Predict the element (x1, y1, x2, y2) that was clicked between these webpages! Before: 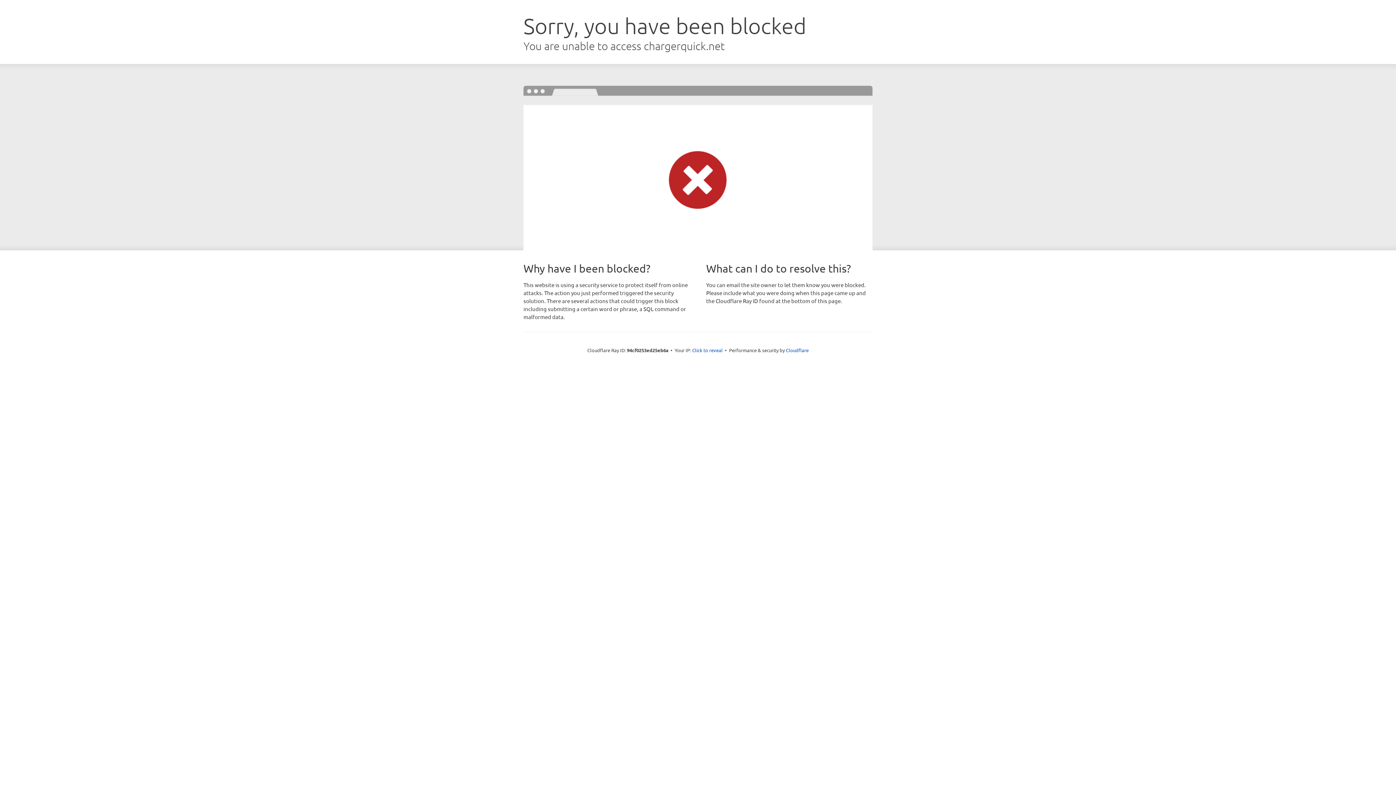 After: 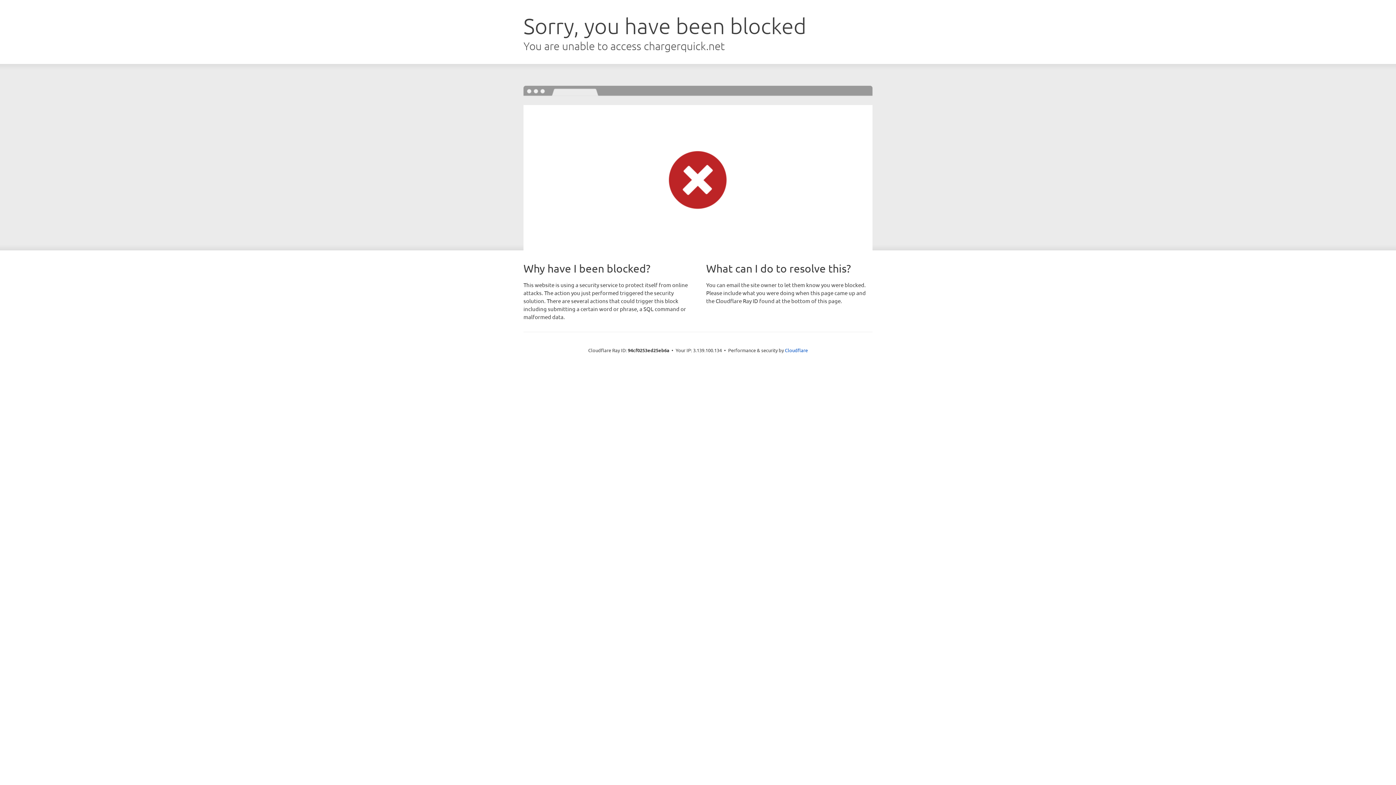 Action: label: Click to reveal bbox: (692, 346, 722, 353)